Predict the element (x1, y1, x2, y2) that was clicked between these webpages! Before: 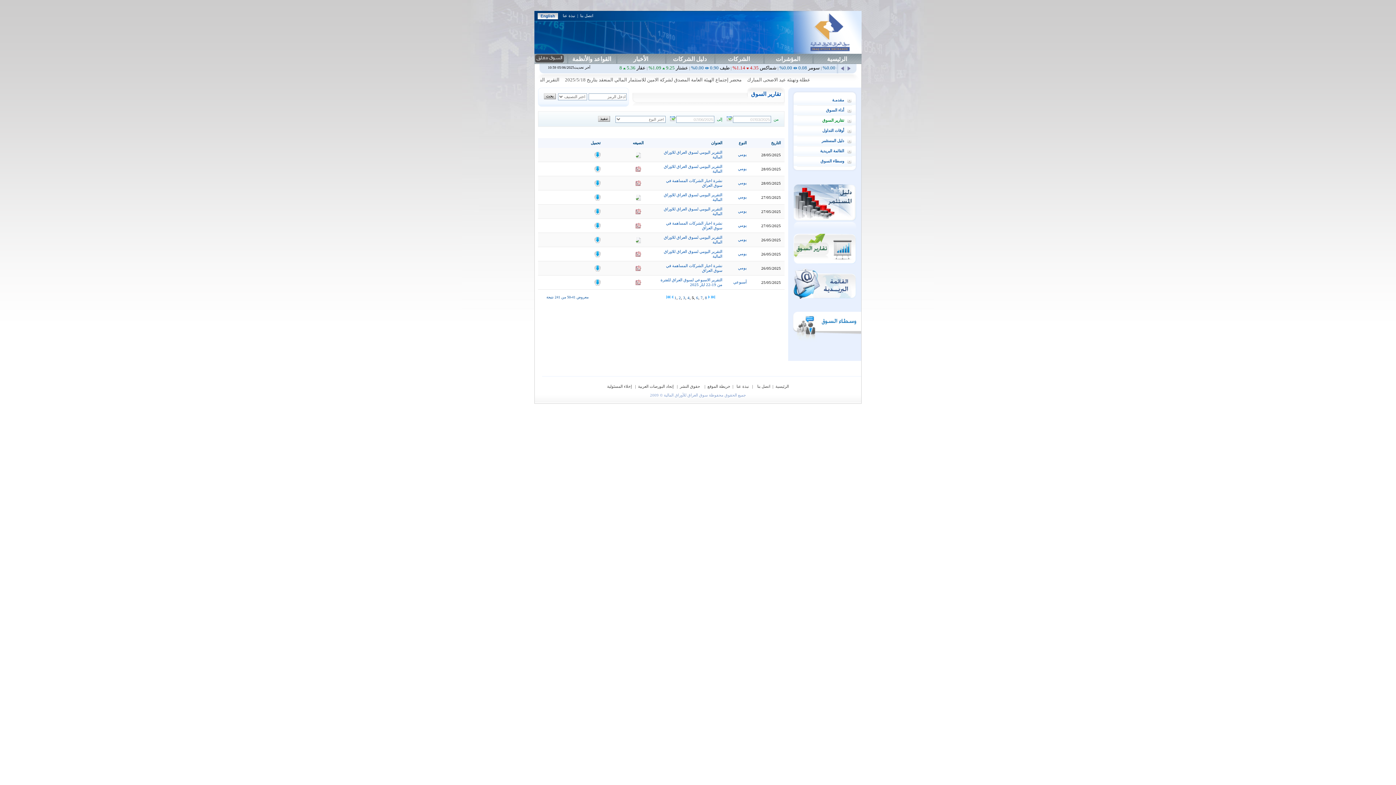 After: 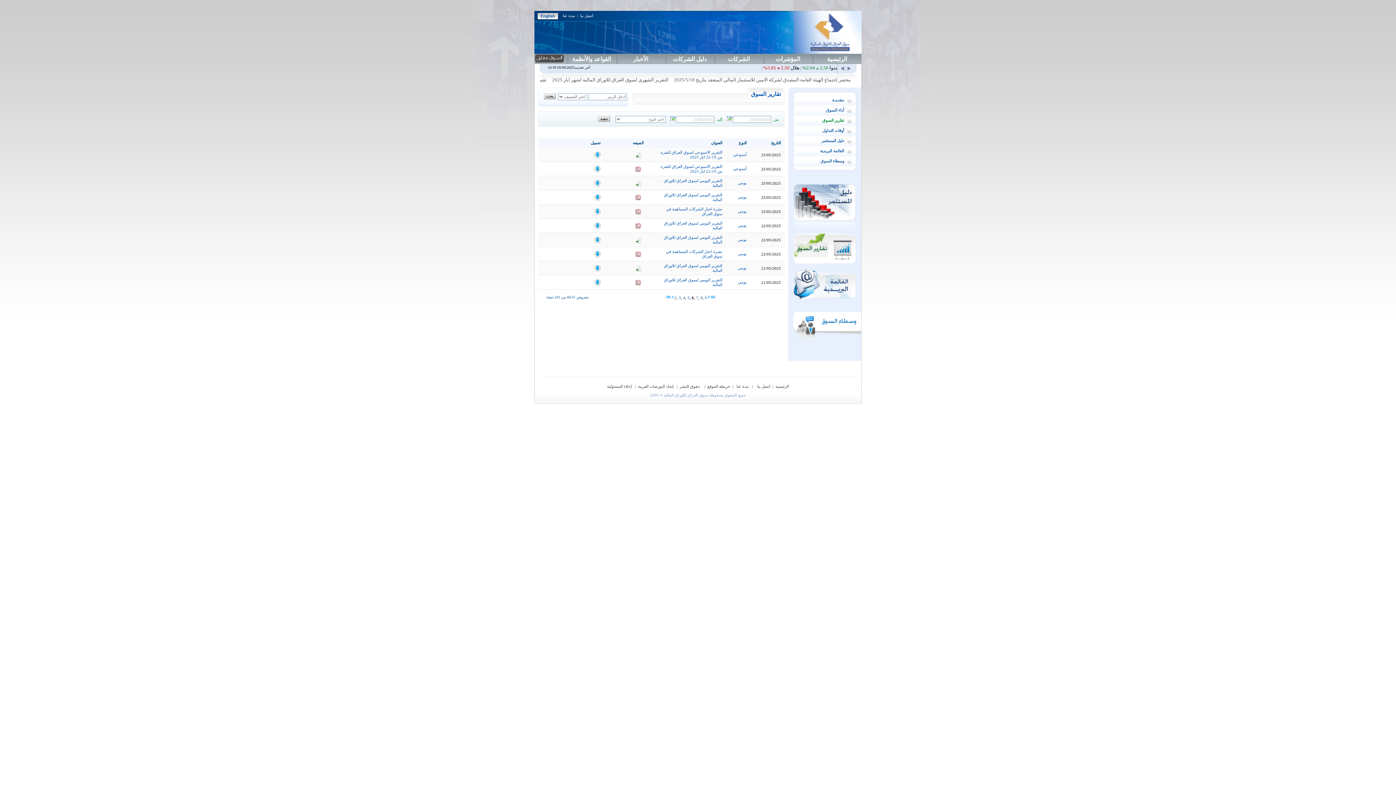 Action: bbox: (696, 295, 698, 300) label: 6